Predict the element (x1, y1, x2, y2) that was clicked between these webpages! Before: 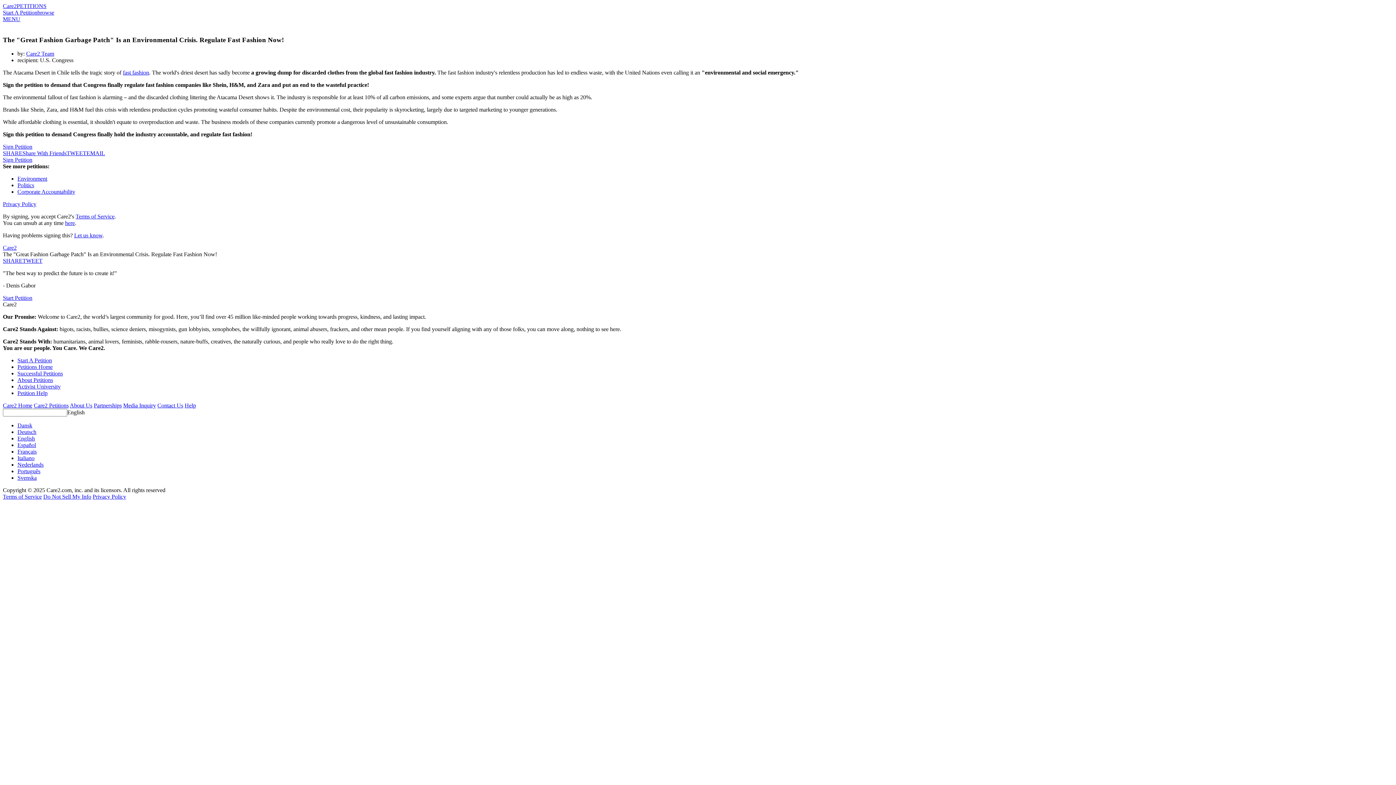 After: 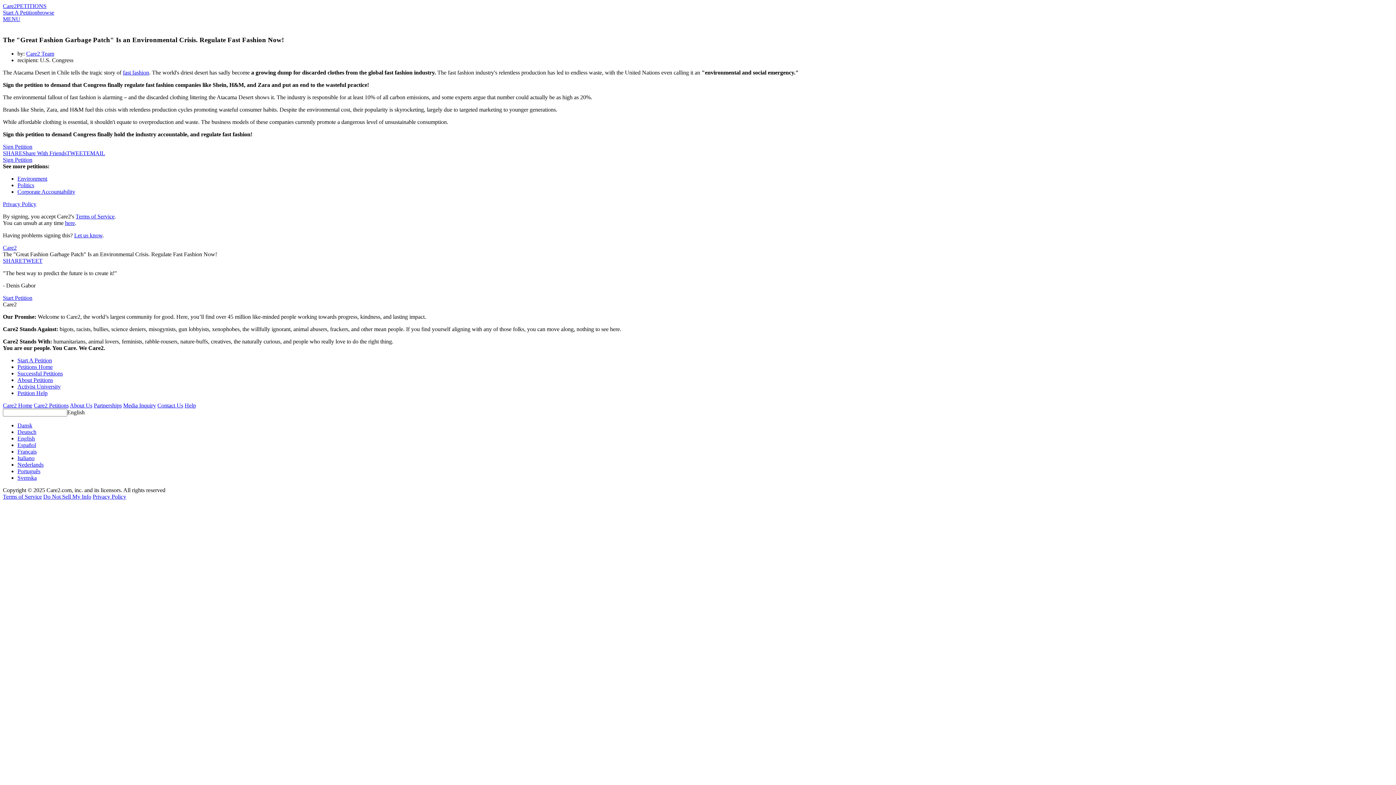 Action: bbox: (2, 143, 32, 149) label: Sign Petition